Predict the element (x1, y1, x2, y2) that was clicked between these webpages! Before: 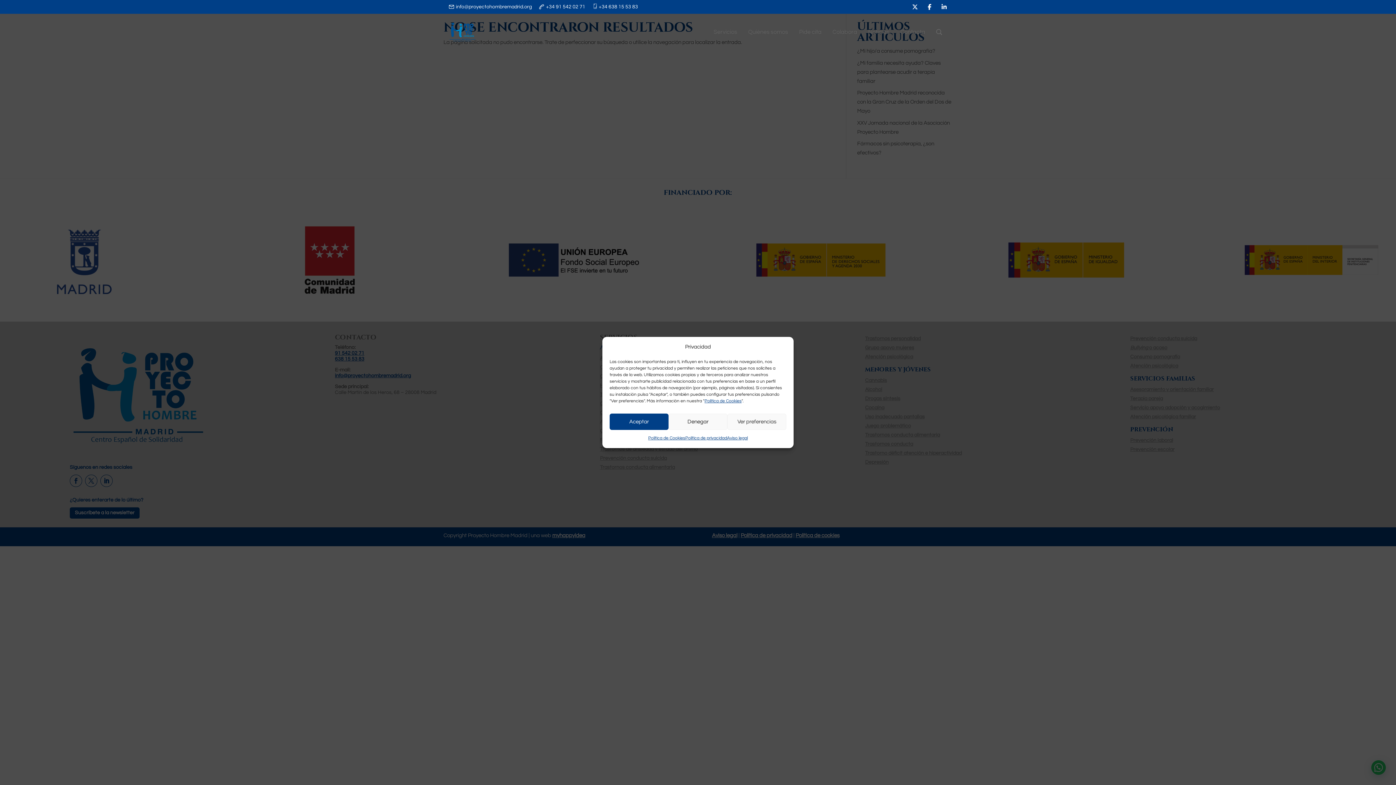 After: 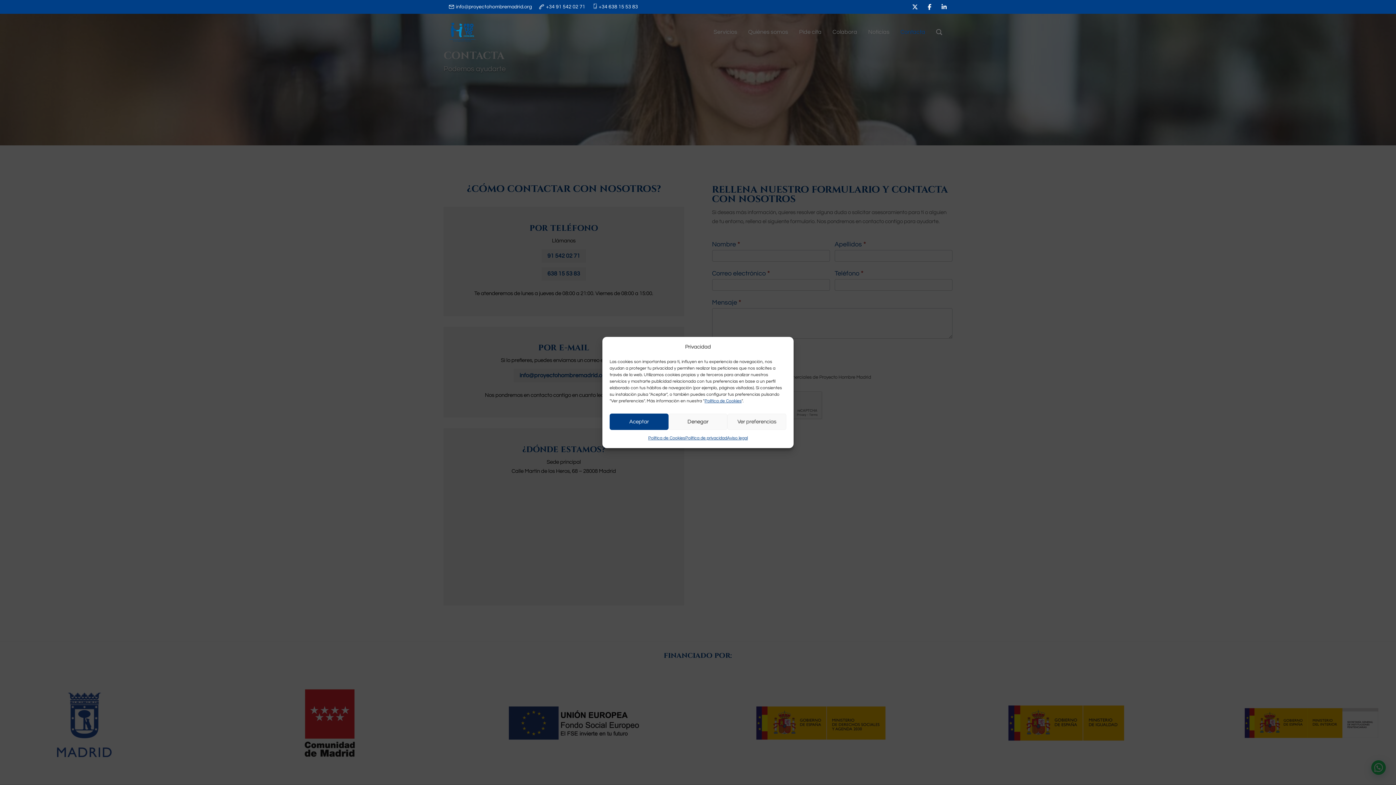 Action: label: Contacta bbox: (900, 27, 925, 36)